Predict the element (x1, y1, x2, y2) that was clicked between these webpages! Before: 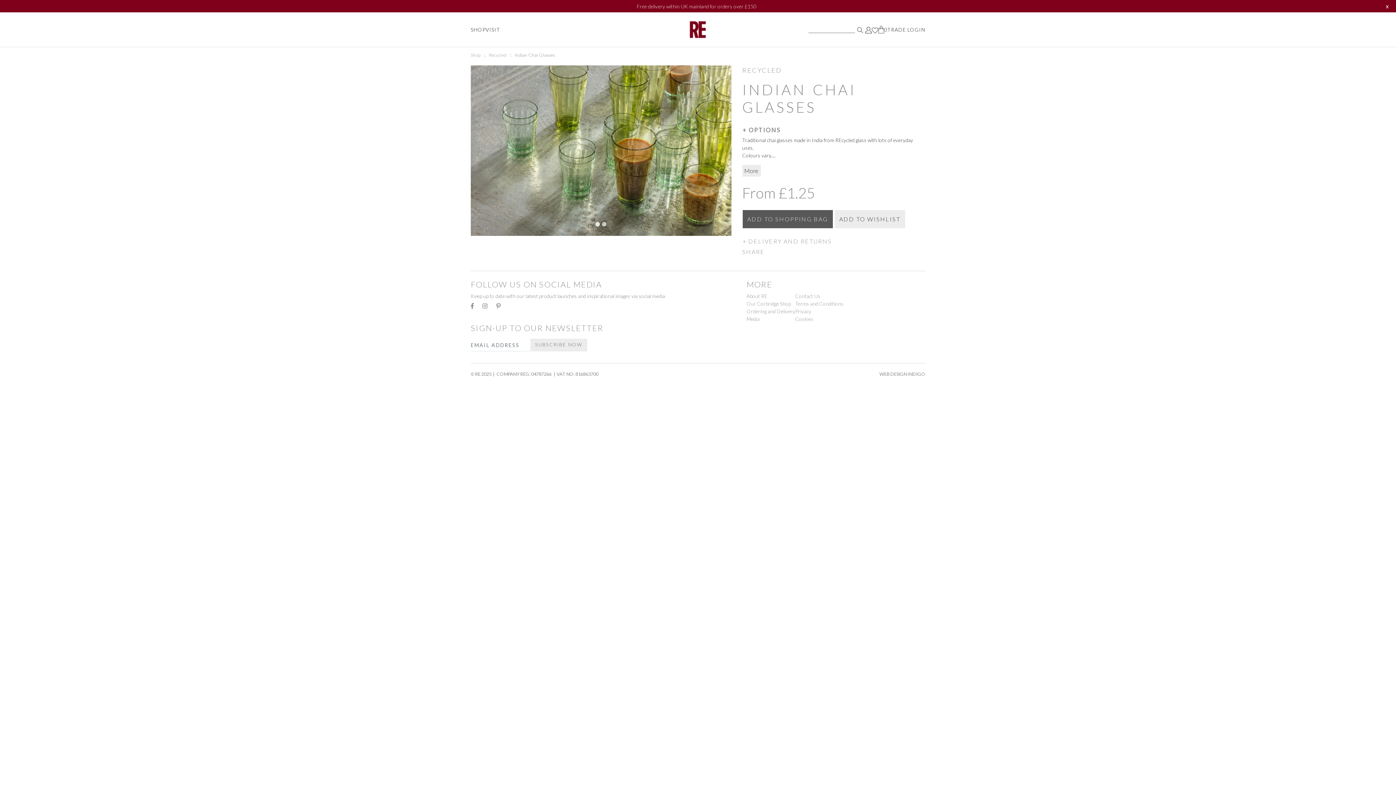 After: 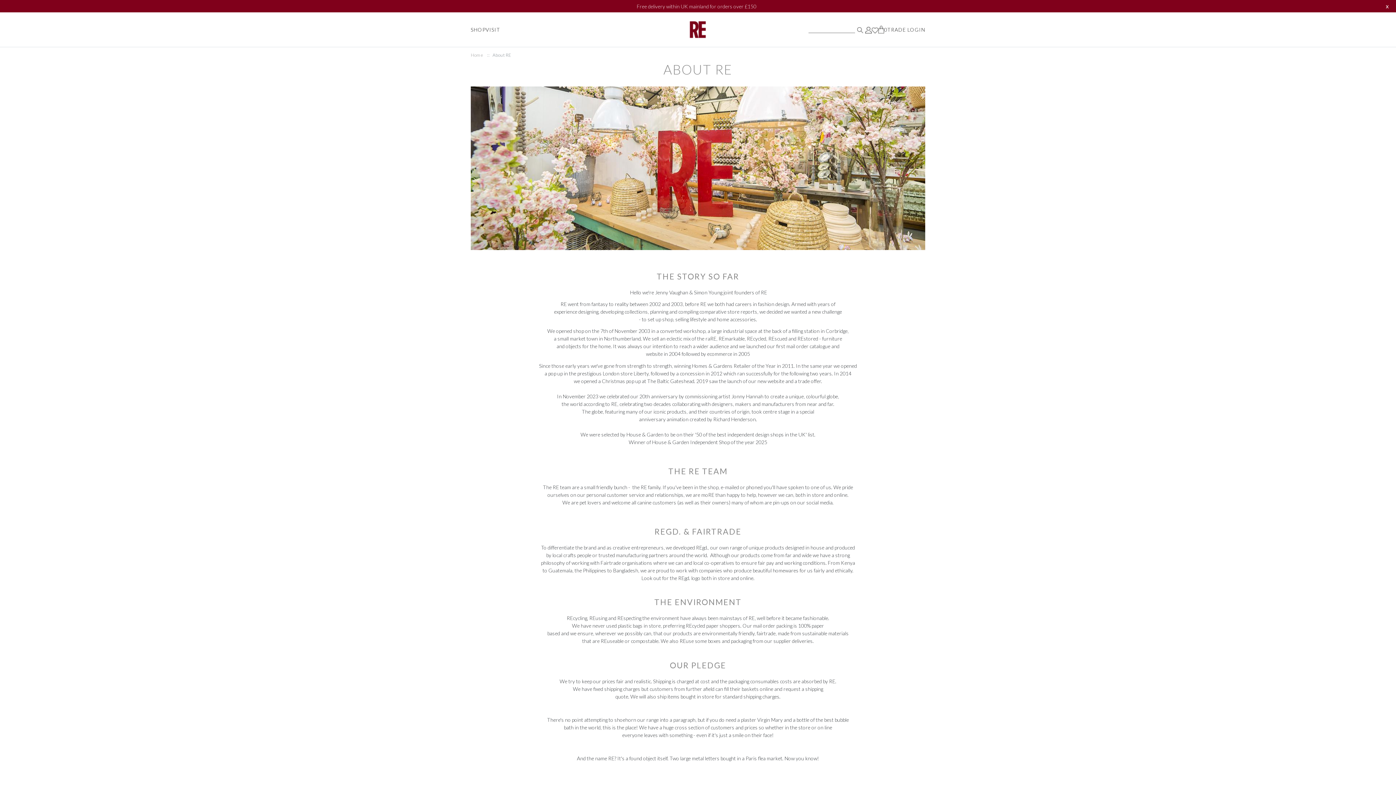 Action: label: About RE bbox: (746, 293, 767, 299)